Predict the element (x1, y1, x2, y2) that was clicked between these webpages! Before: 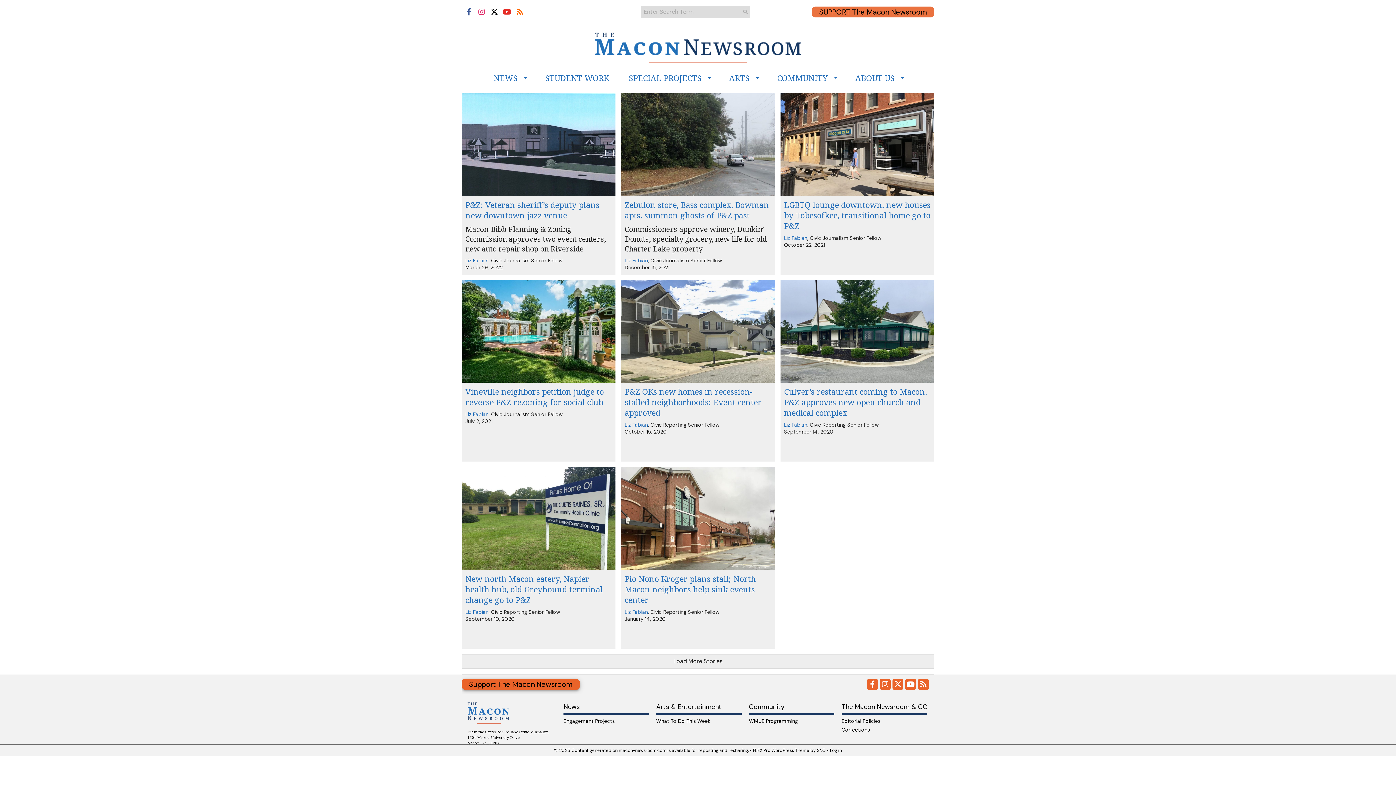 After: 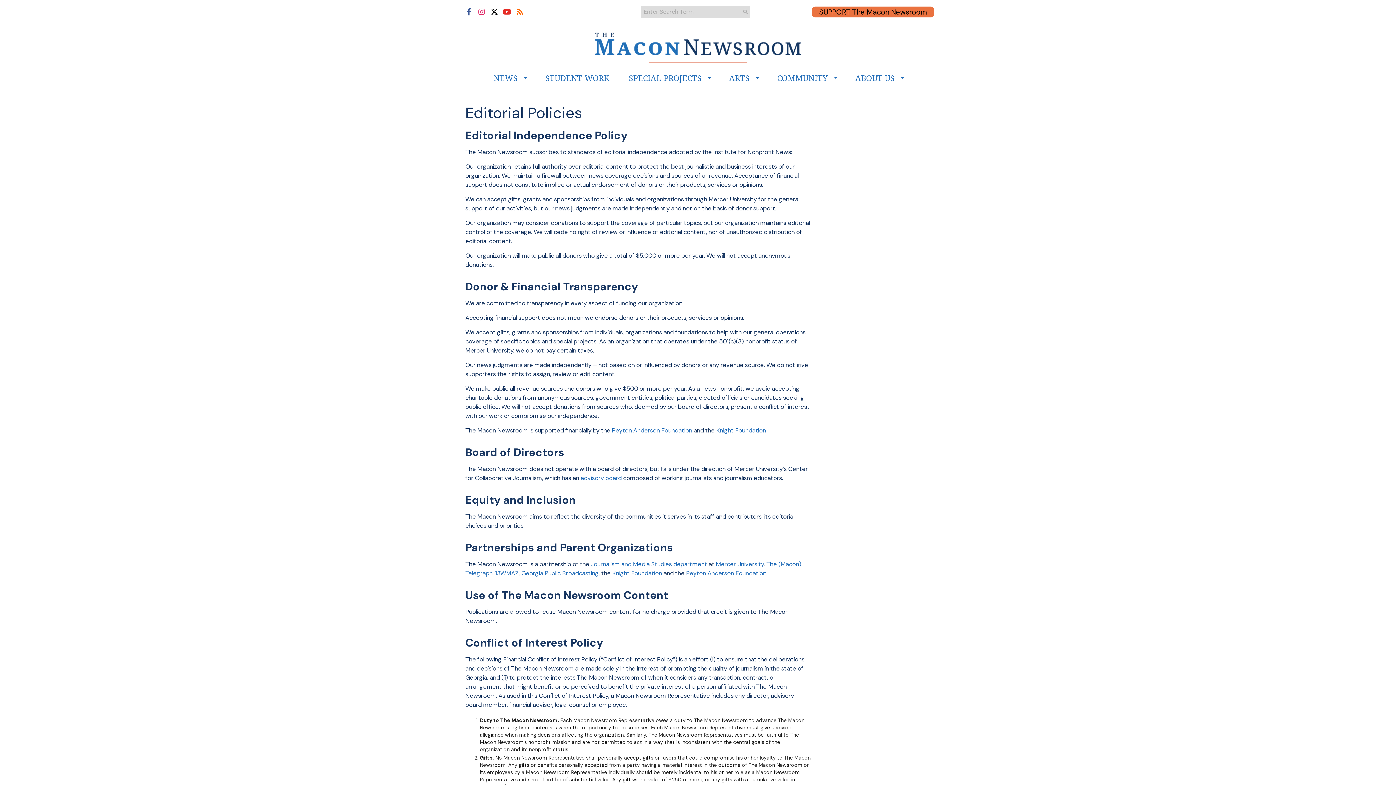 Action: bbox: (841, 716, 927, 725) label: Editorial Policies